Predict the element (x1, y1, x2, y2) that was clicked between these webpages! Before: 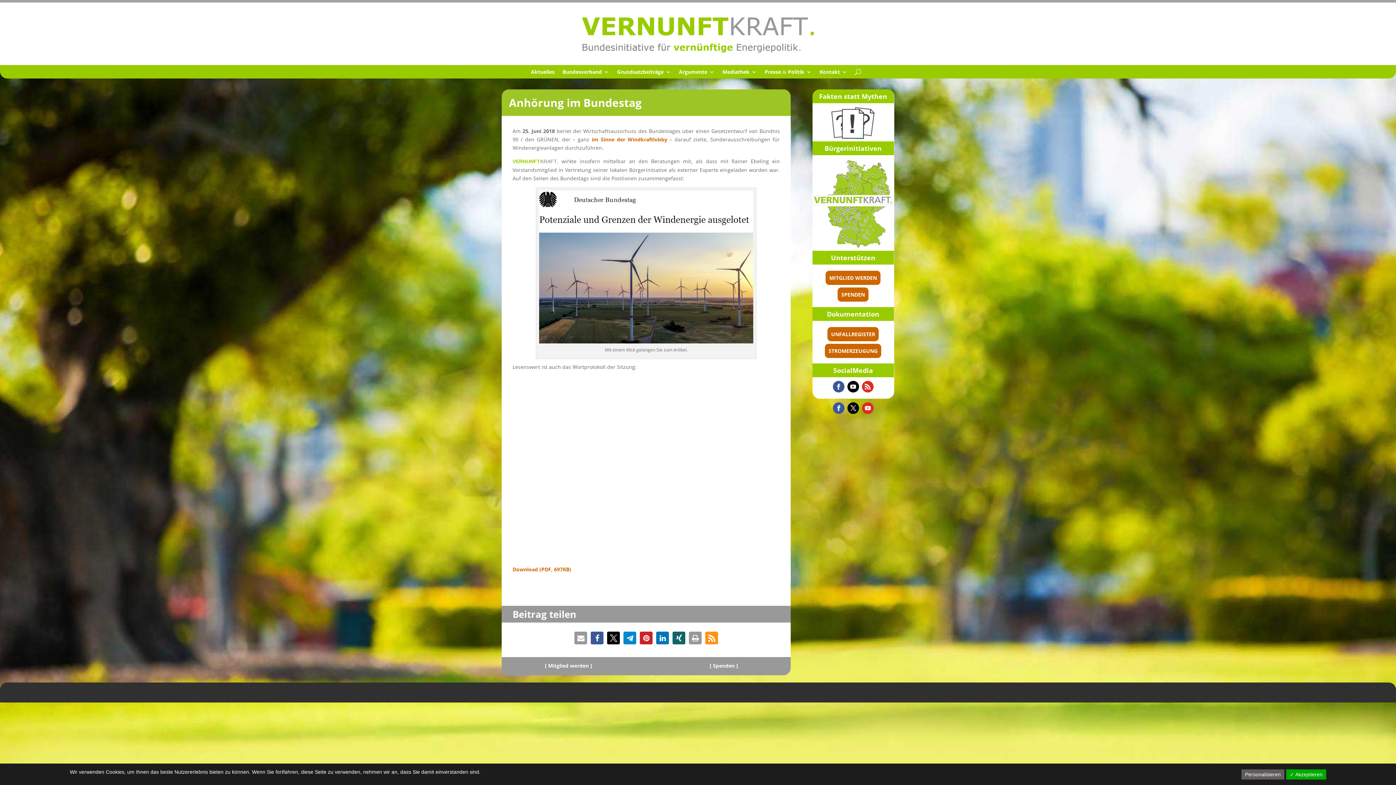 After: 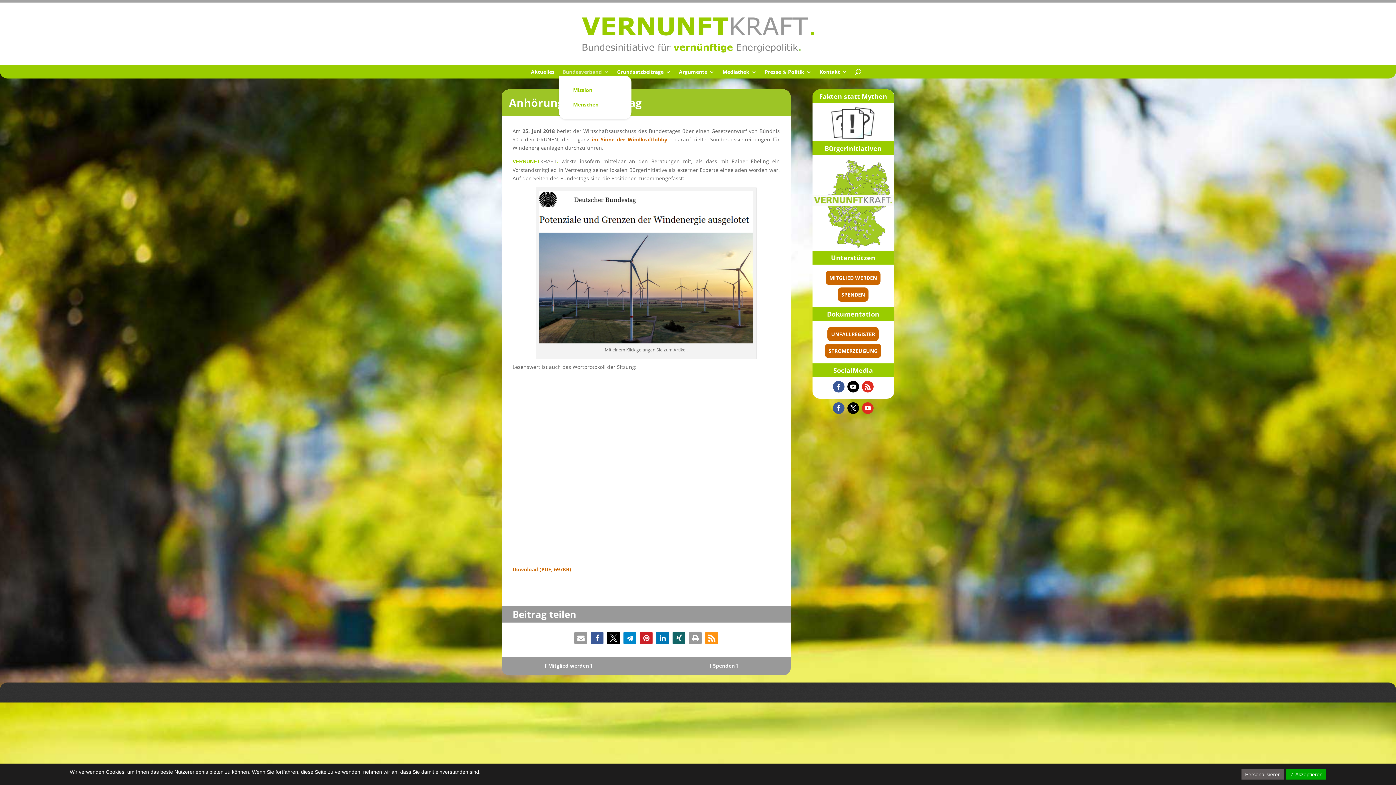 Action: label: Bundes­ver­band bbox: (562, 69, 609, 77)